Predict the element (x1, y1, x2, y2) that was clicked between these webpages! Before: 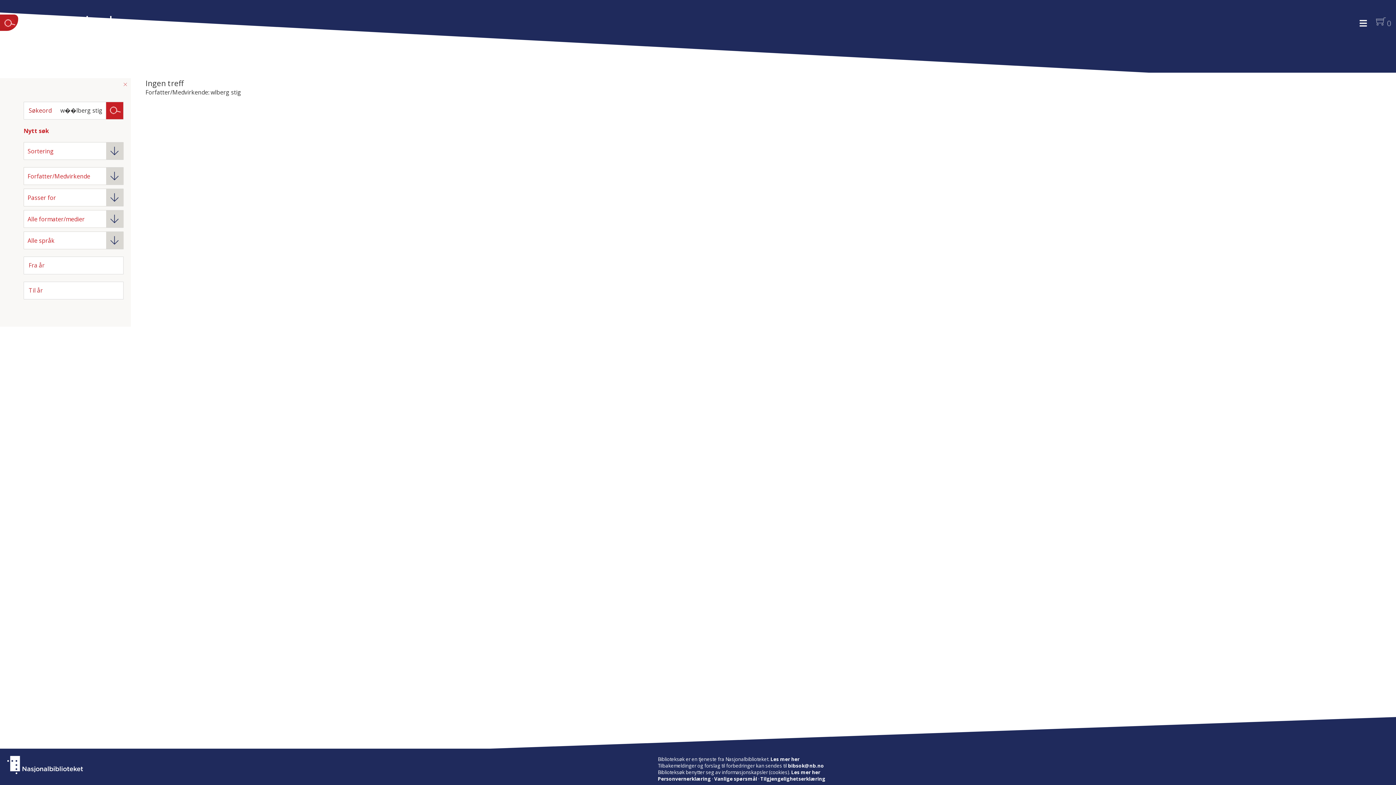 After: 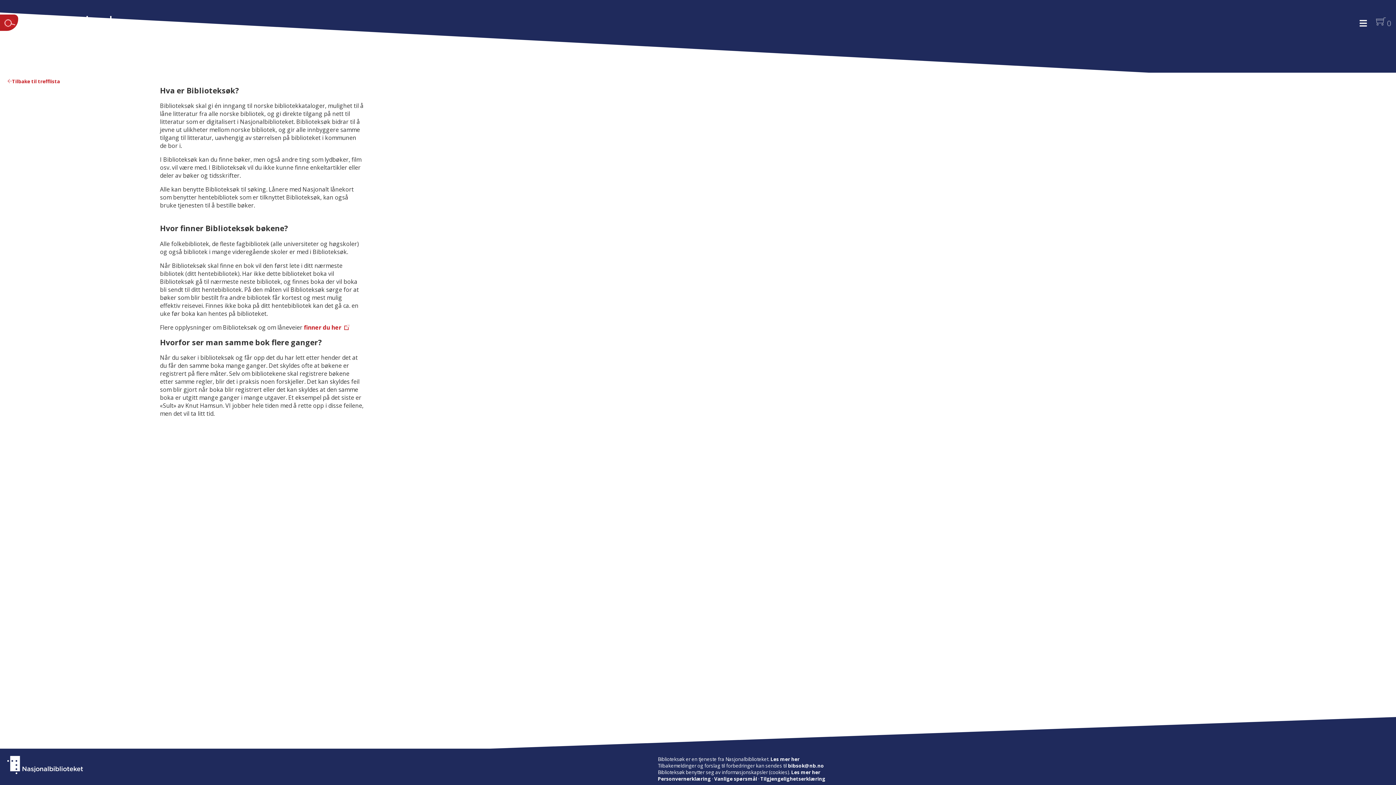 Action: bbox: (770, 756, 799, 762) label: Les mer her